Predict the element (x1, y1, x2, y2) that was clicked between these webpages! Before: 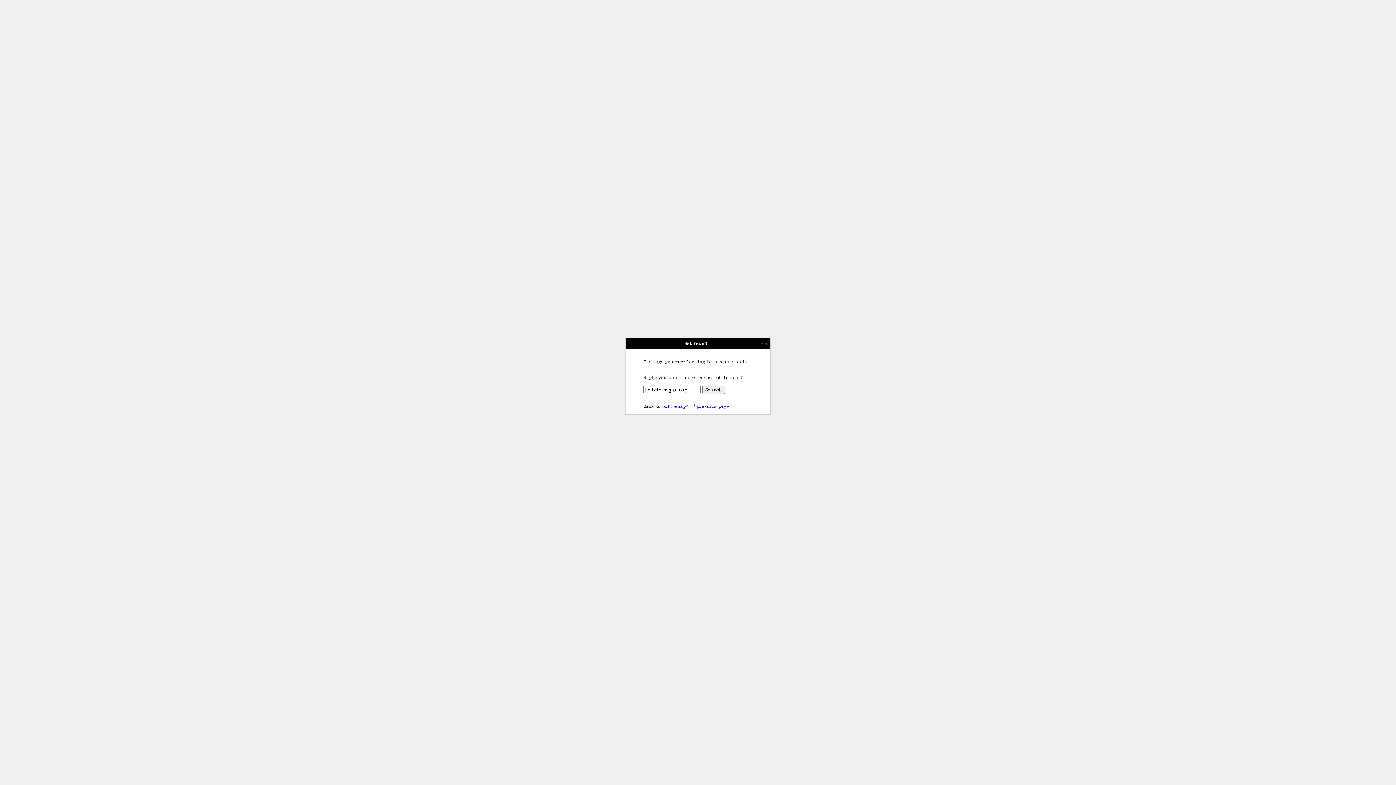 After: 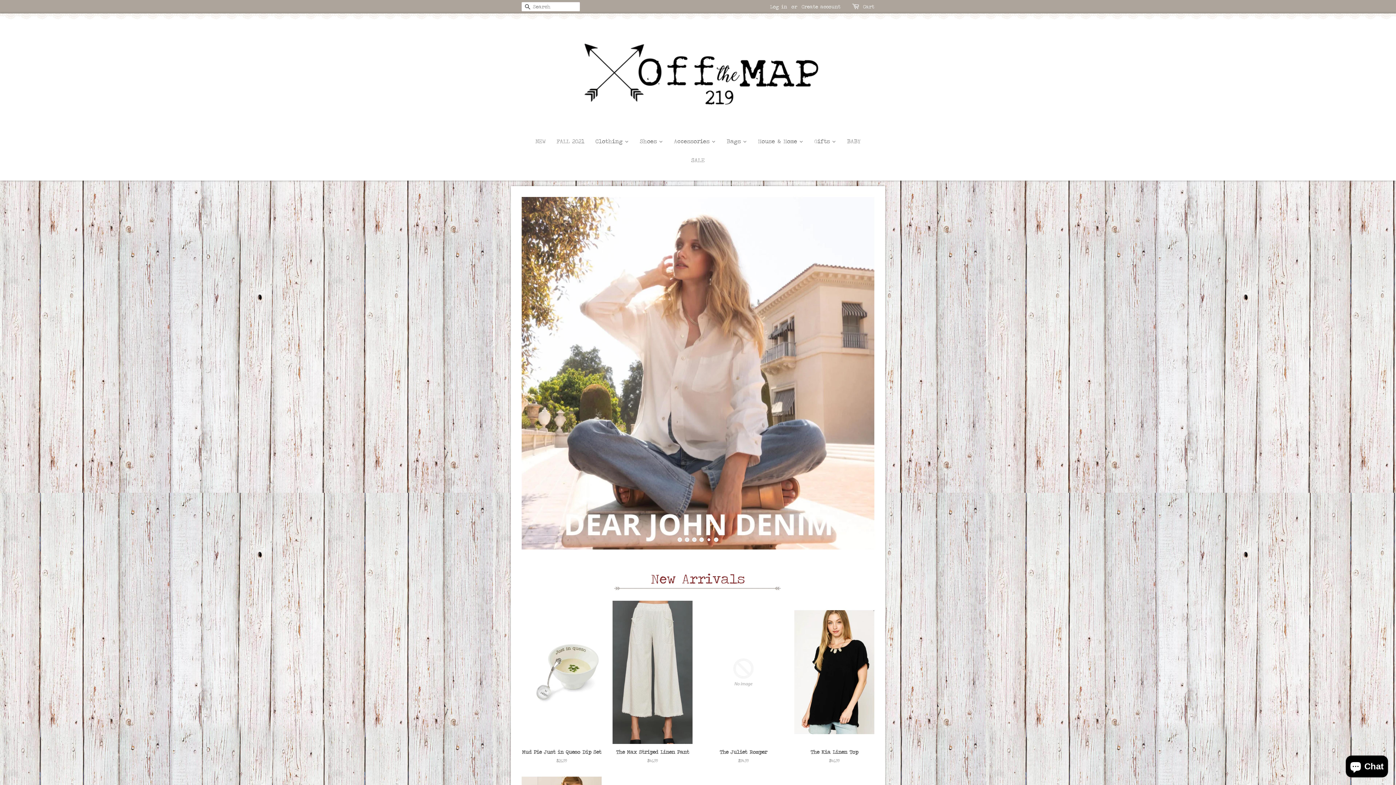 Action: bbox: (662, 403, 692, 409) label: offthemap219